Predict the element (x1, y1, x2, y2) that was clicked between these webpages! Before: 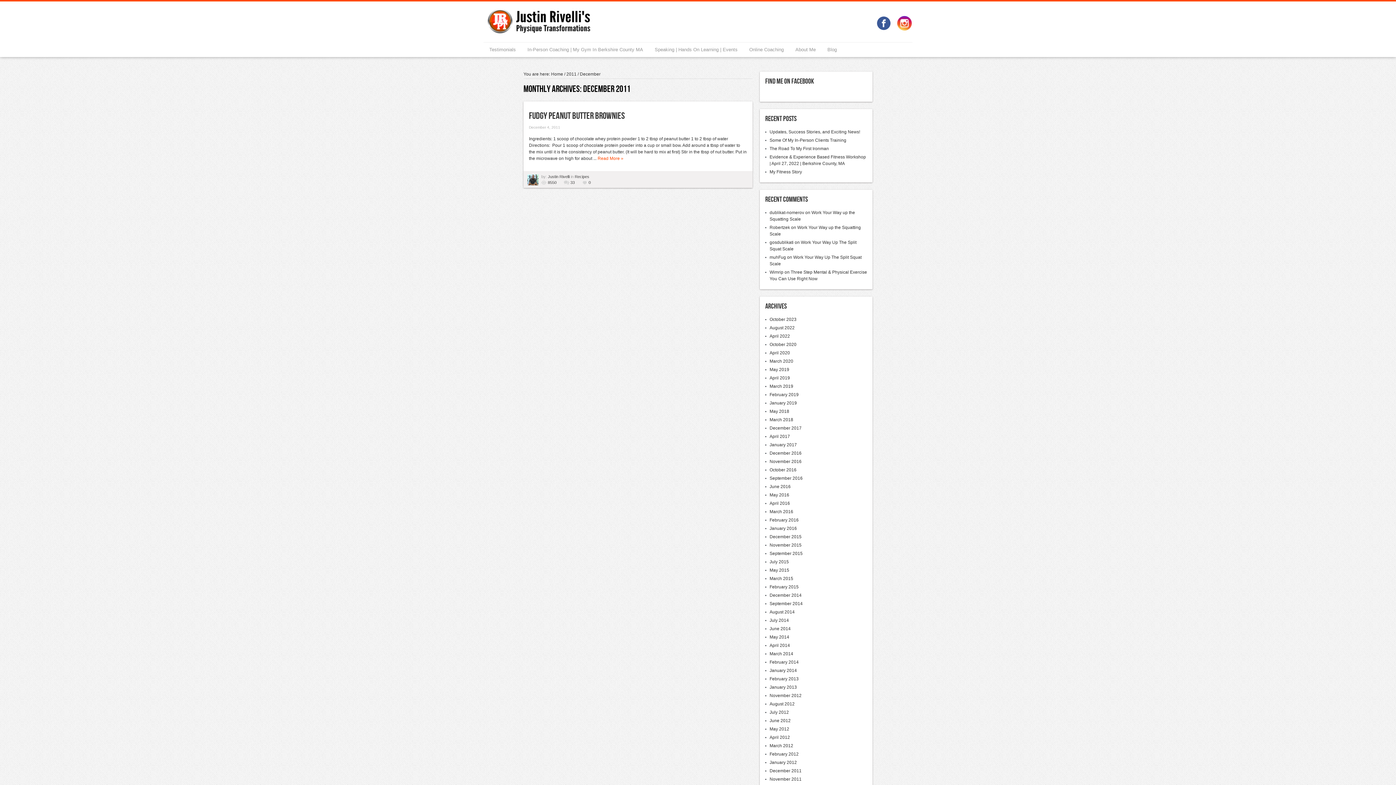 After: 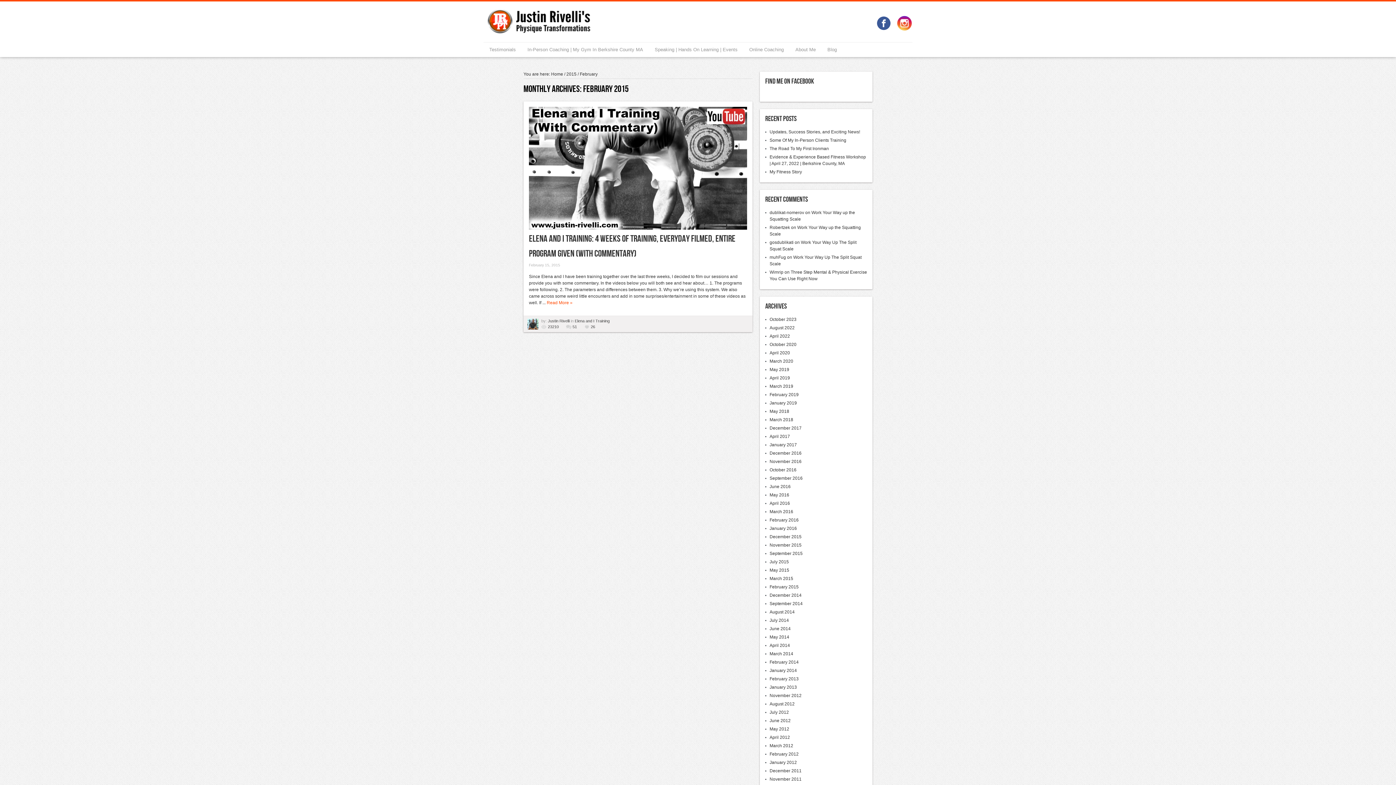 Action: bbox: (769, 584, 798, 589) label: February 2015